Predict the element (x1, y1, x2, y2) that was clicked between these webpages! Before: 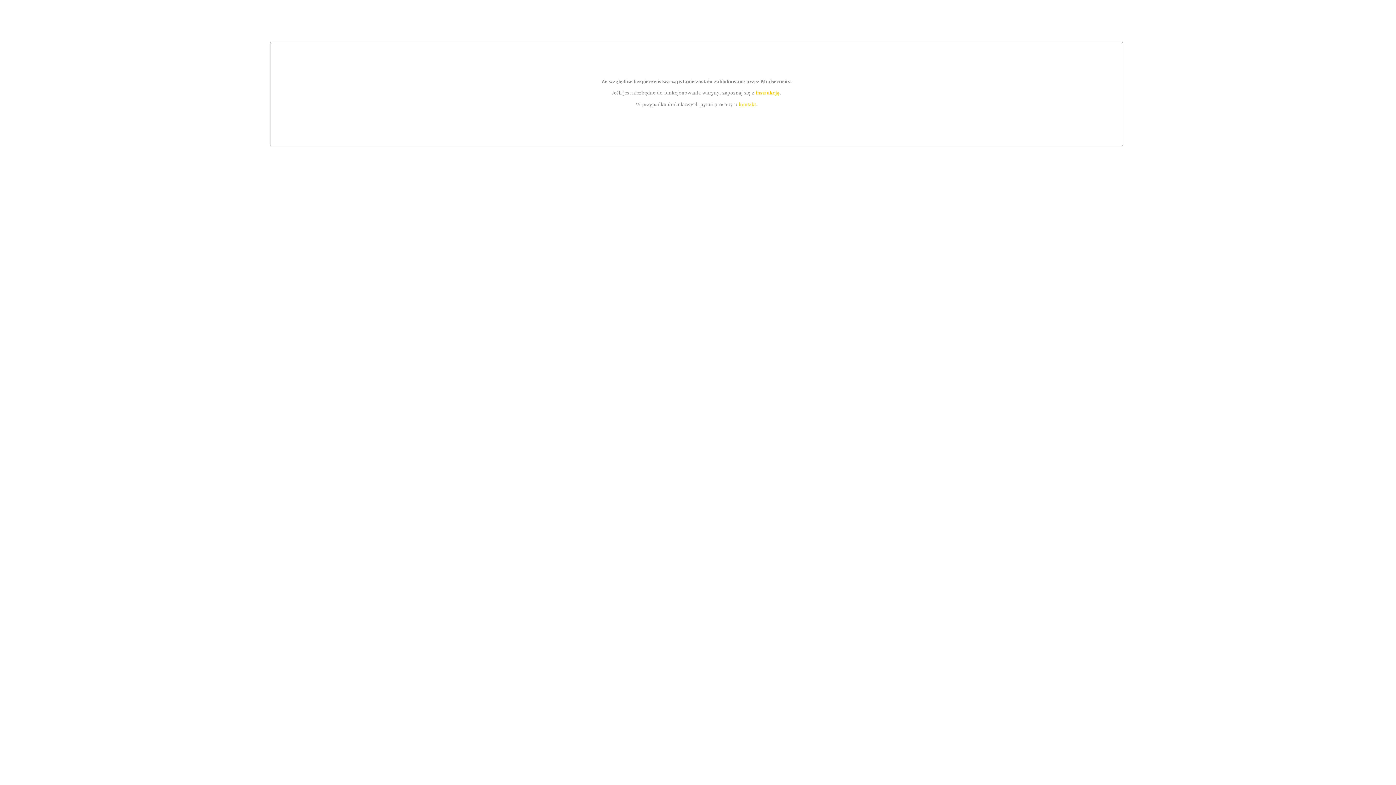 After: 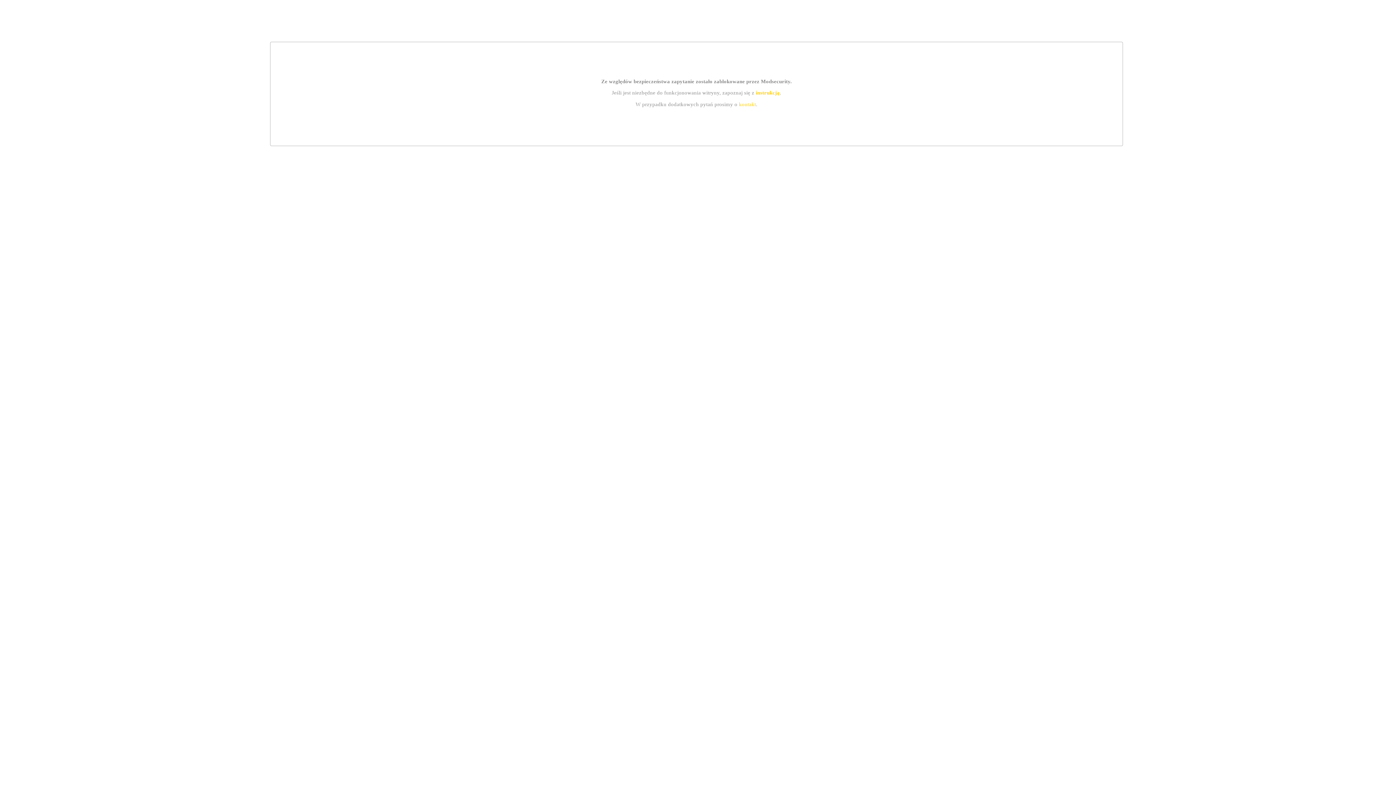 Action: label: kontakt bbox: (739, 101, 756, 107)